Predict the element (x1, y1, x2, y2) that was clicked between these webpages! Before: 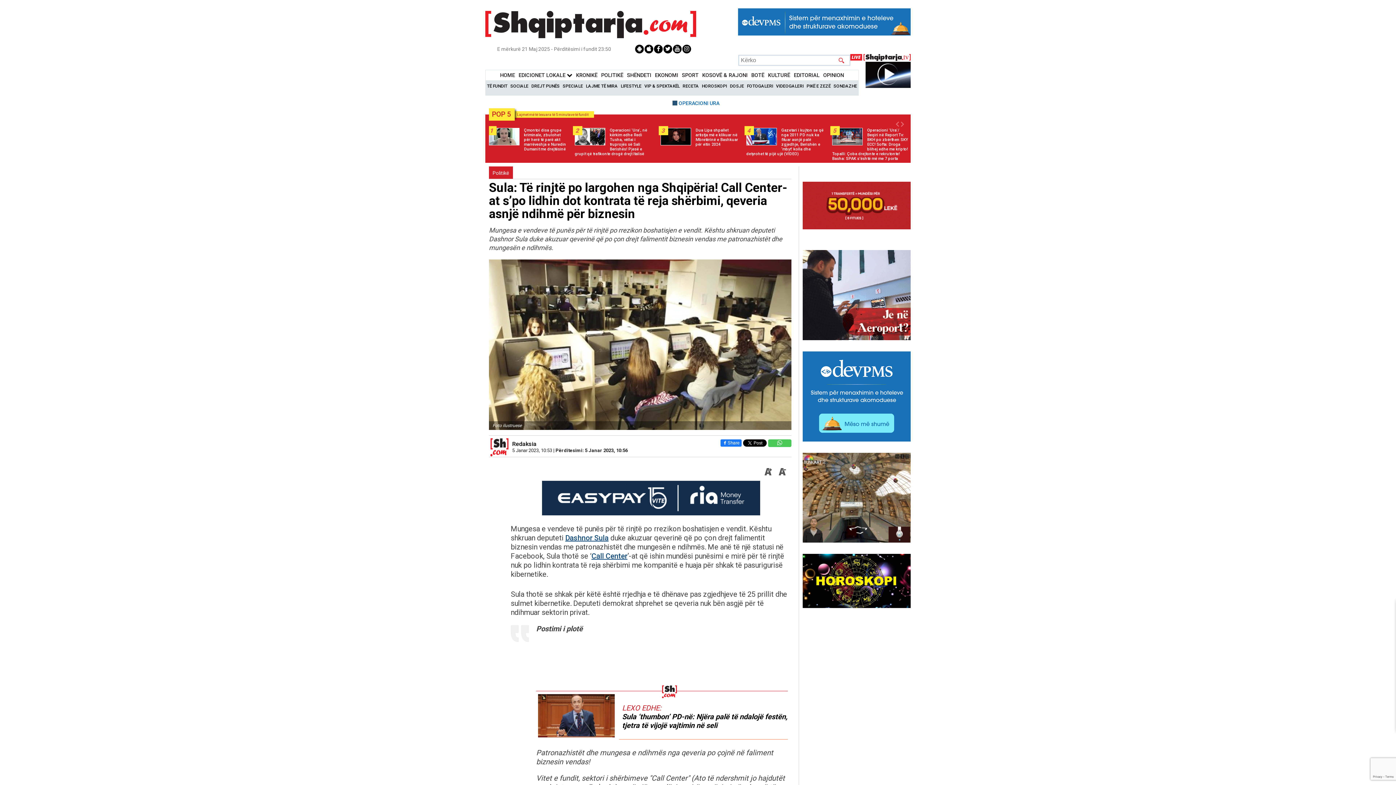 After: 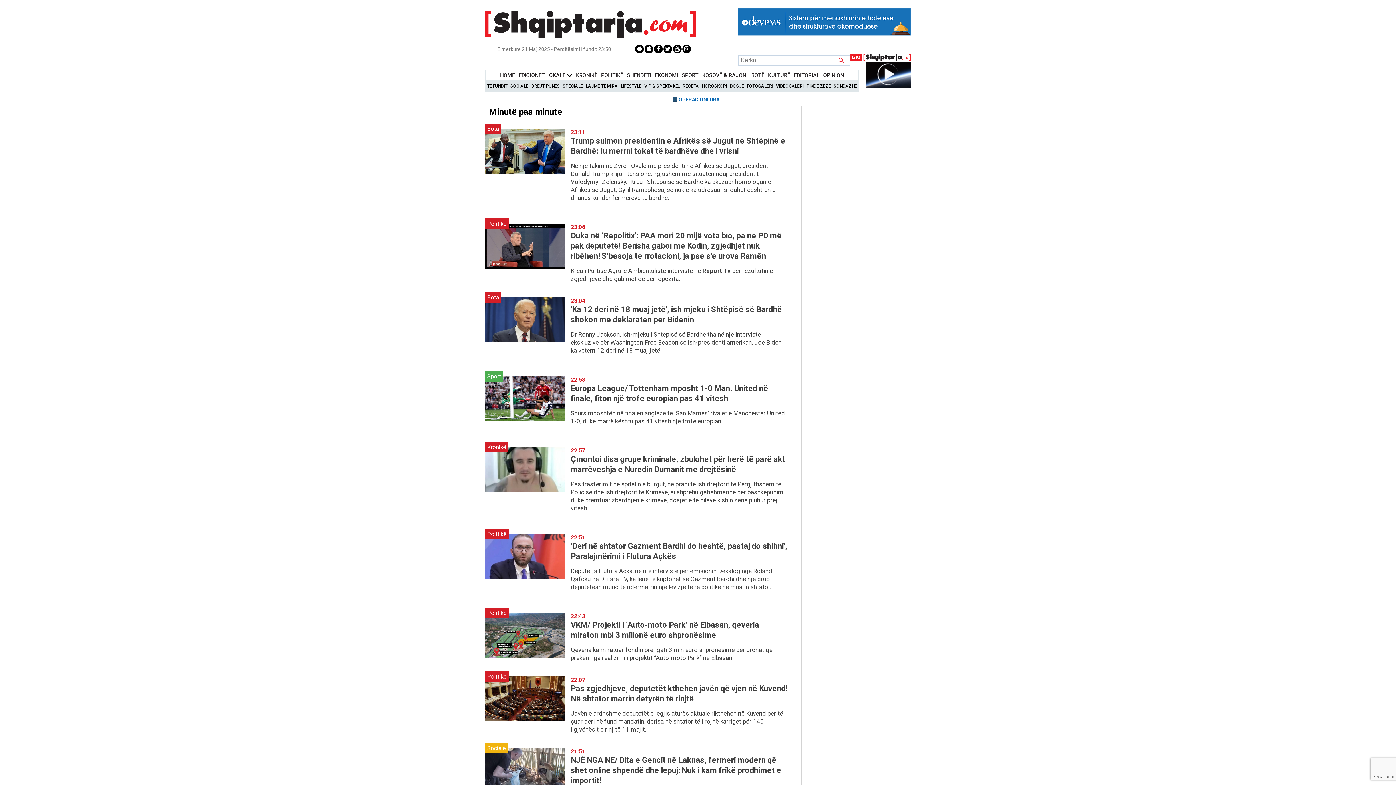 Action: bbox: (487, 83, 507, 88) label: TË FUNDIT